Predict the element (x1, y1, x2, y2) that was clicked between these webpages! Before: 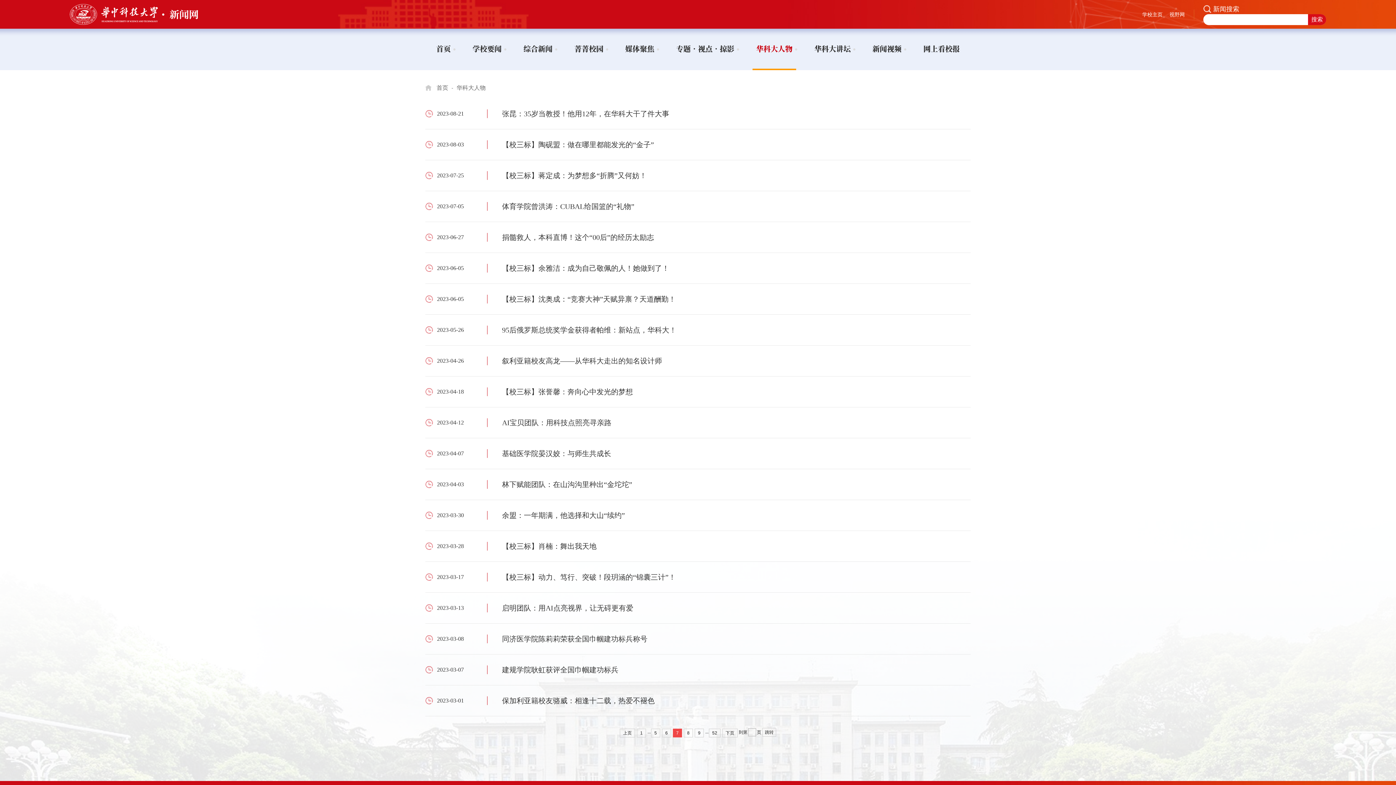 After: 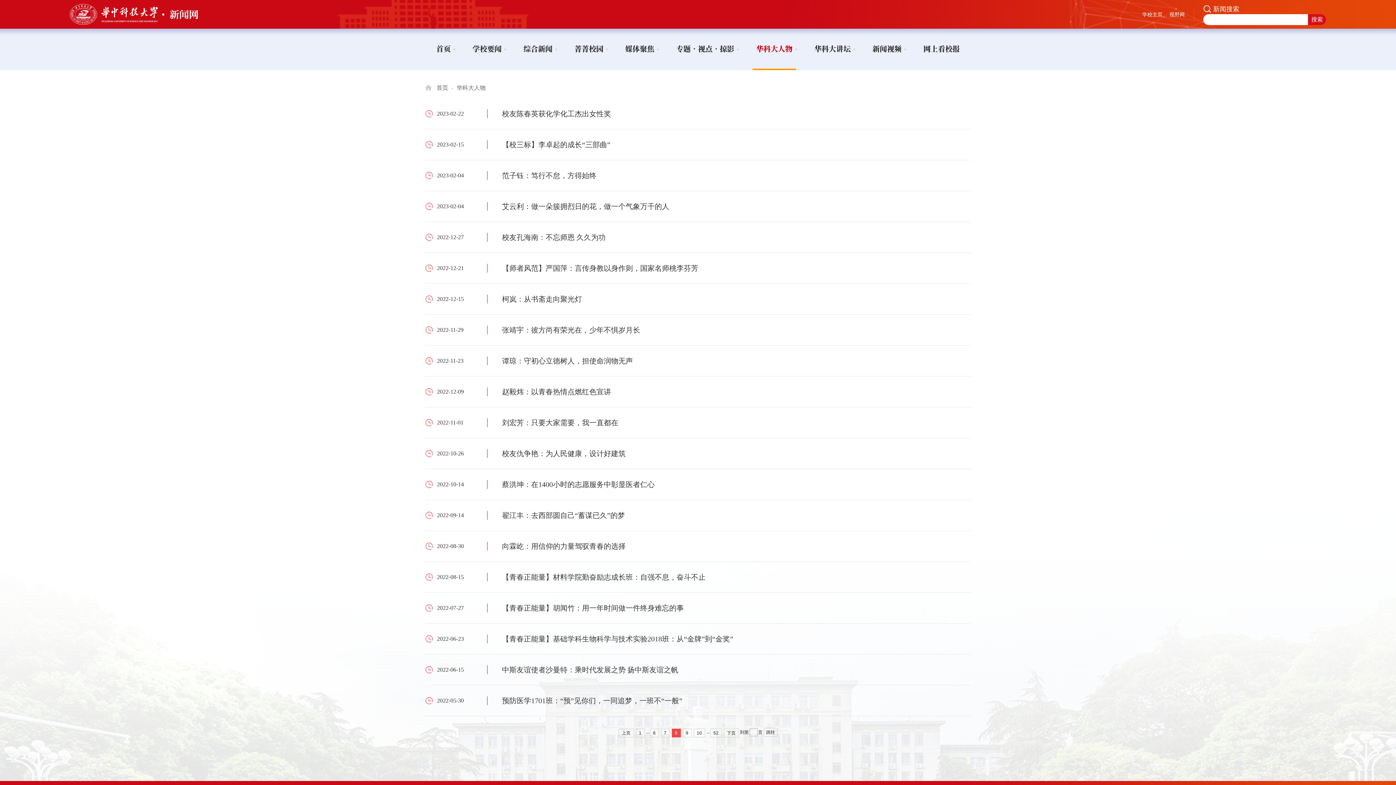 Action: label: 8 bbox: (684, 729, 693, 737)